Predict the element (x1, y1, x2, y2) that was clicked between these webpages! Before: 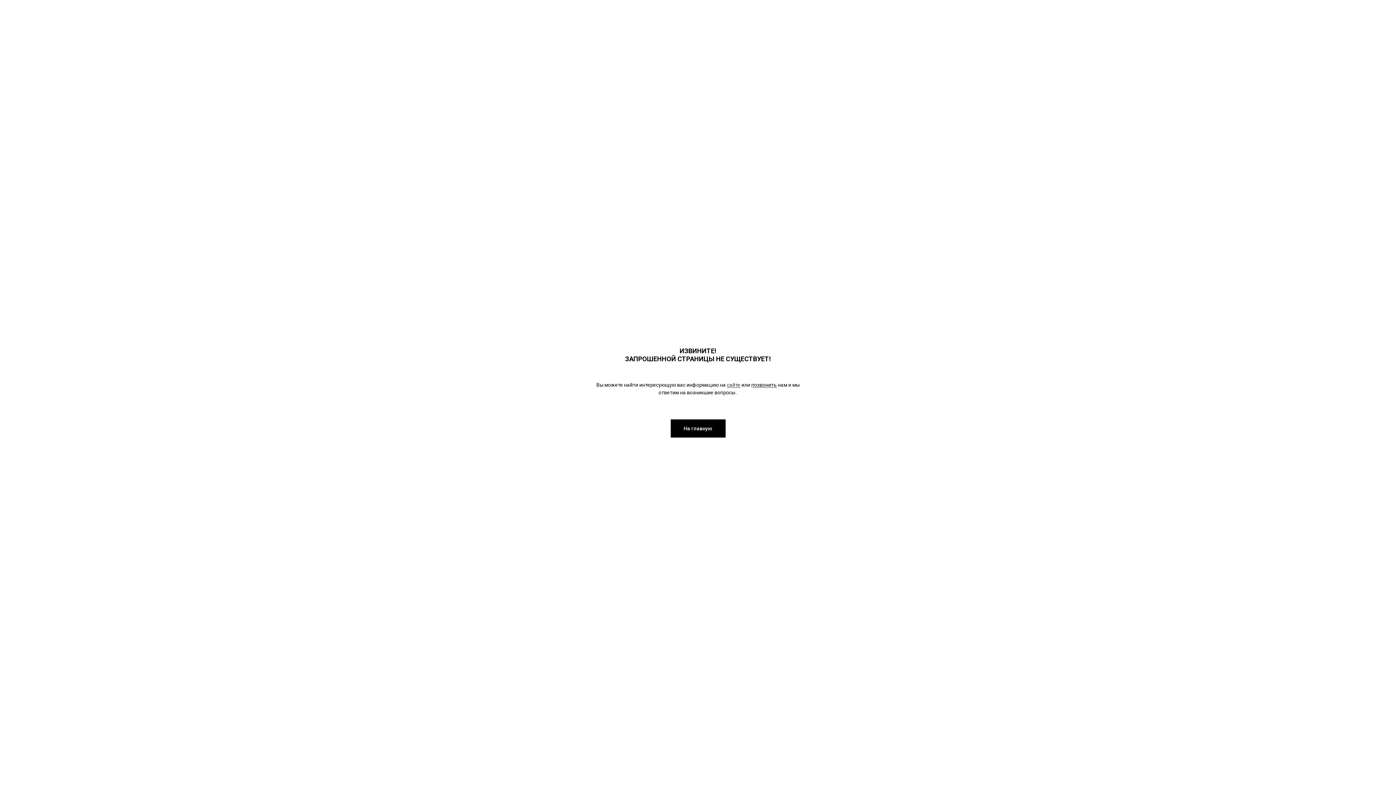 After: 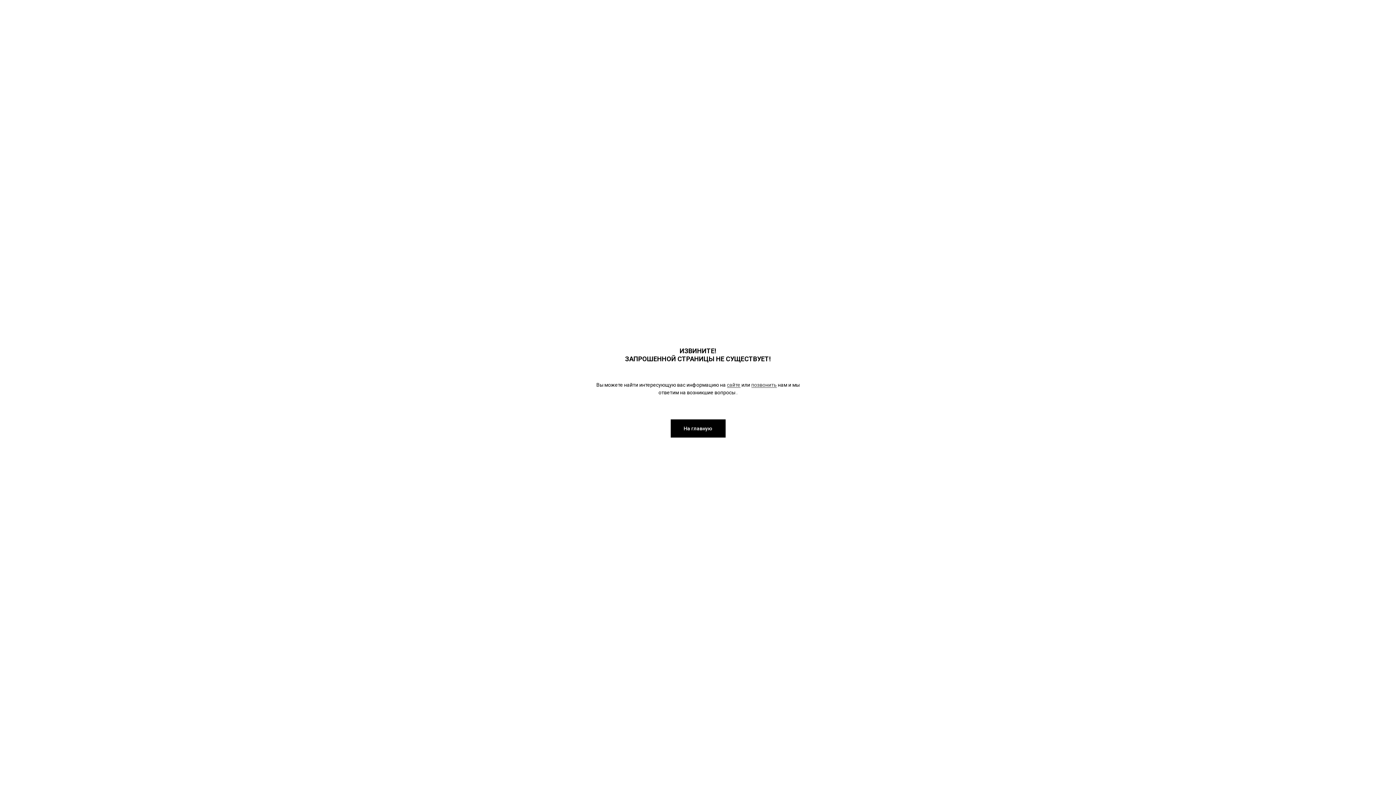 Action: bbox: (751, 382, 776, 388) label: позвонить